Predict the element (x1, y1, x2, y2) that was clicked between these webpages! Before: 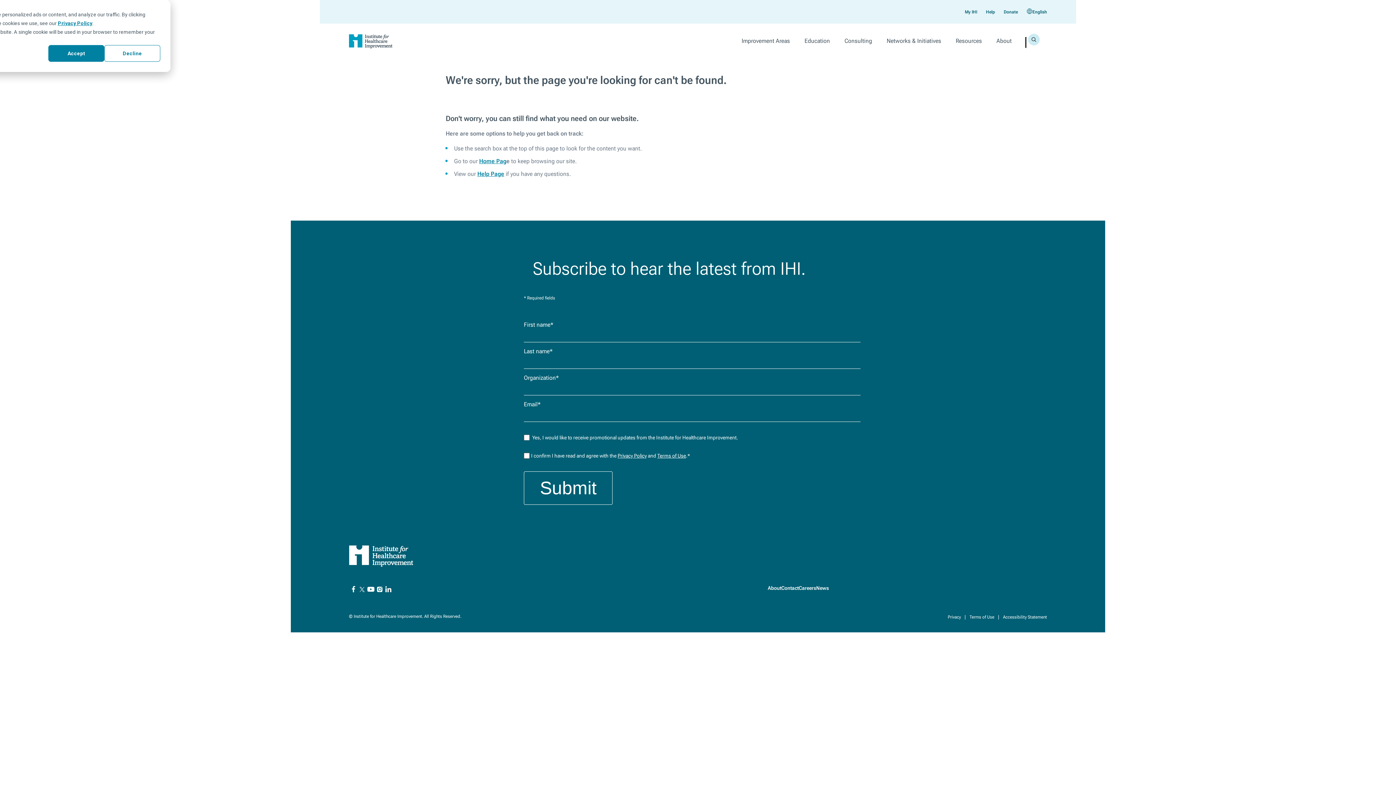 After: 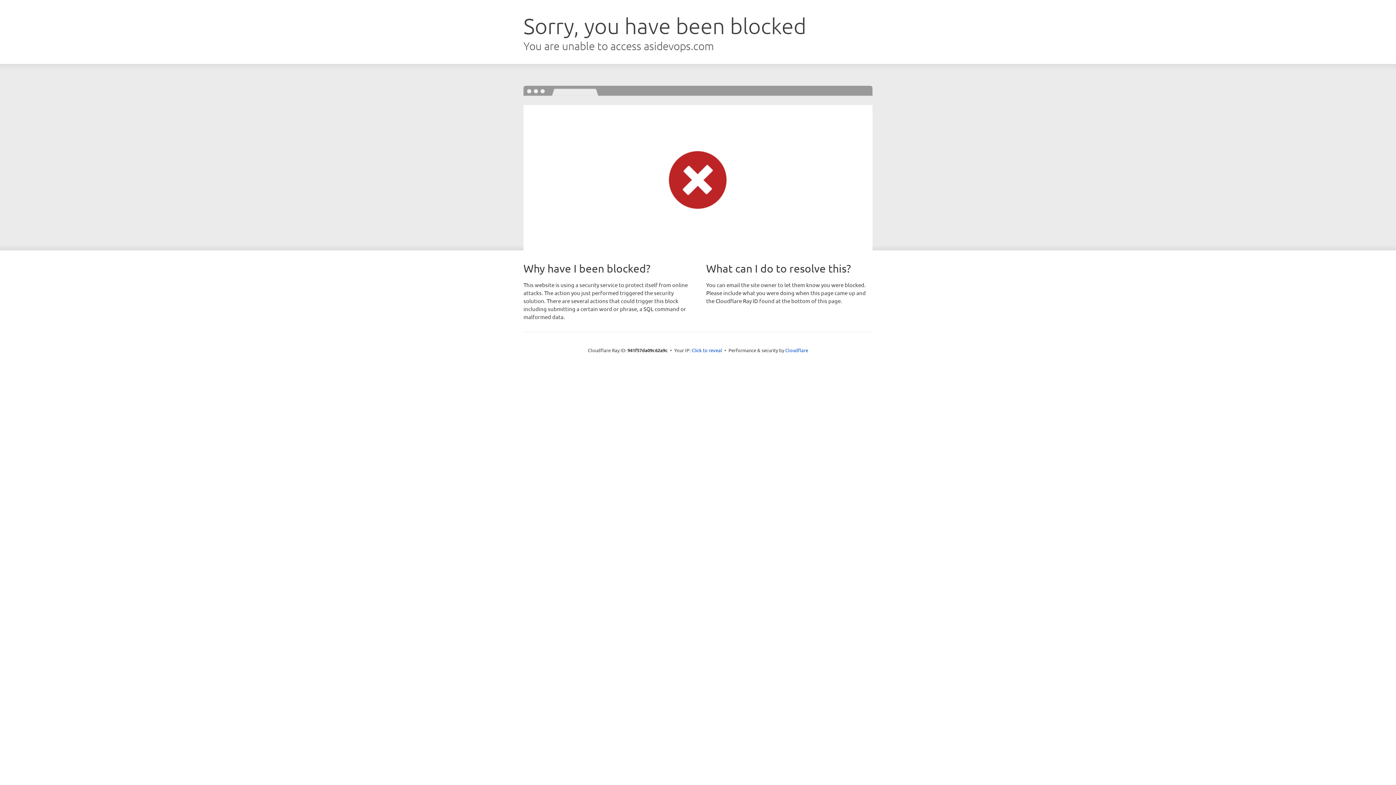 Action: bbox: (1004, 9, 1018, 14) label: Donate